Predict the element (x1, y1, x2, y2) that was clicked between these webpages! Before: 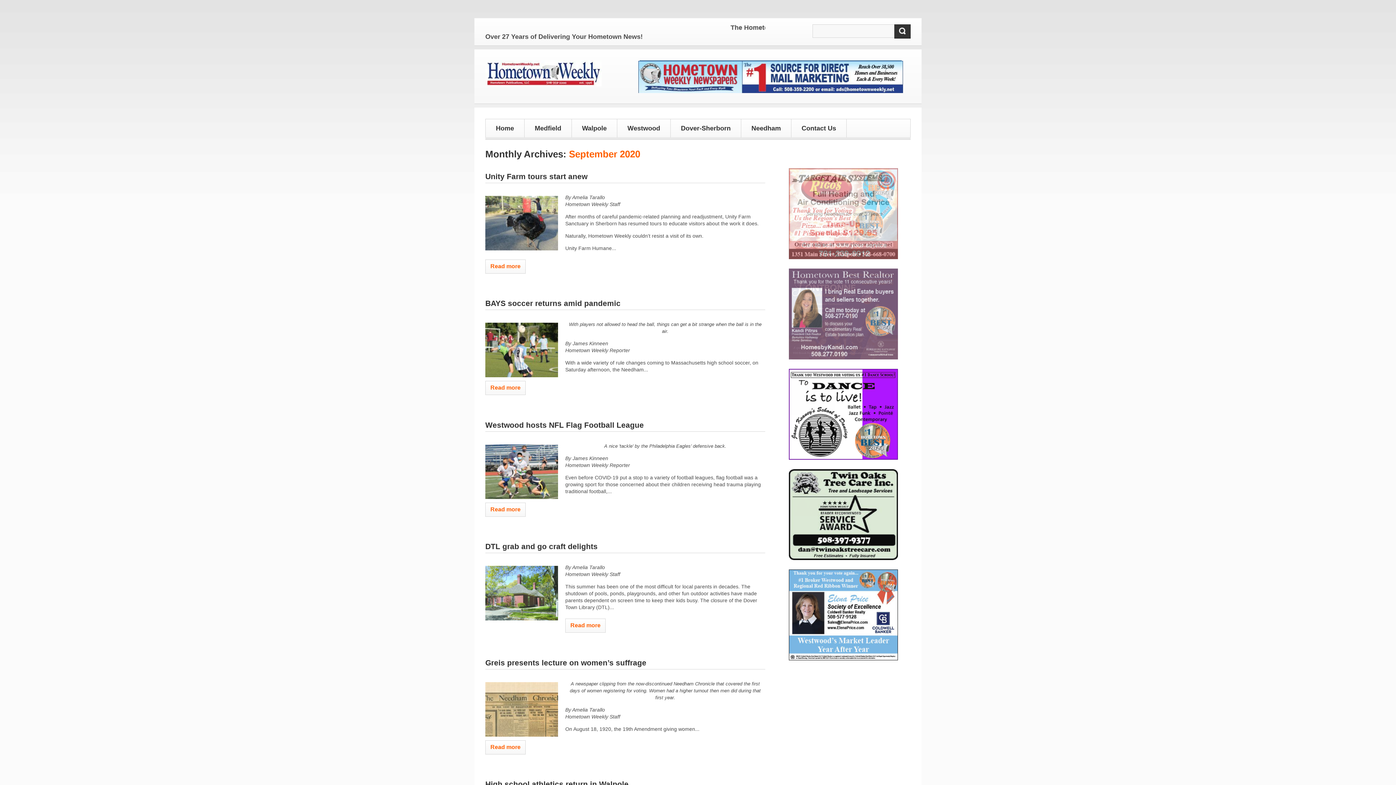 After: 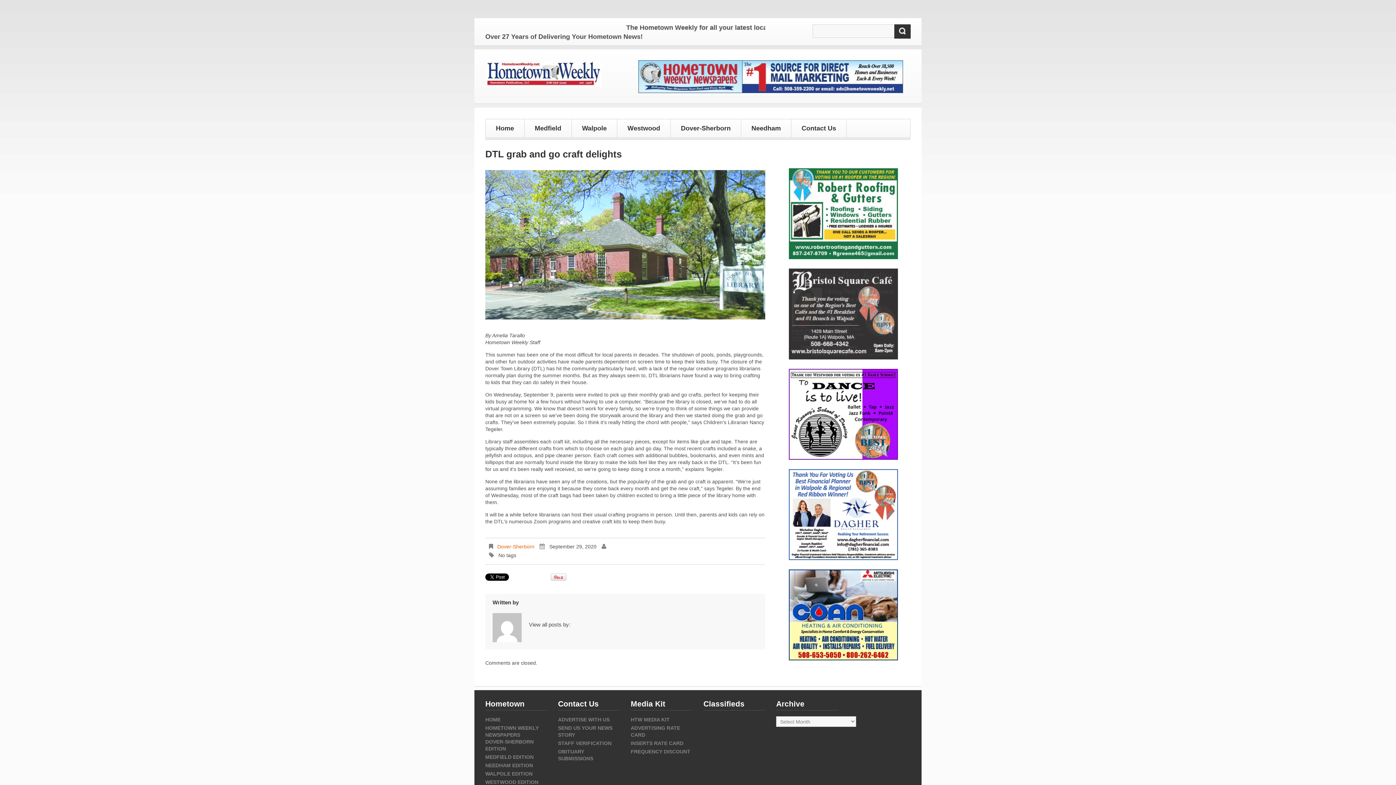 Action: label: DTL grab and go craft delights bbox: (485, 542, 597, 550)